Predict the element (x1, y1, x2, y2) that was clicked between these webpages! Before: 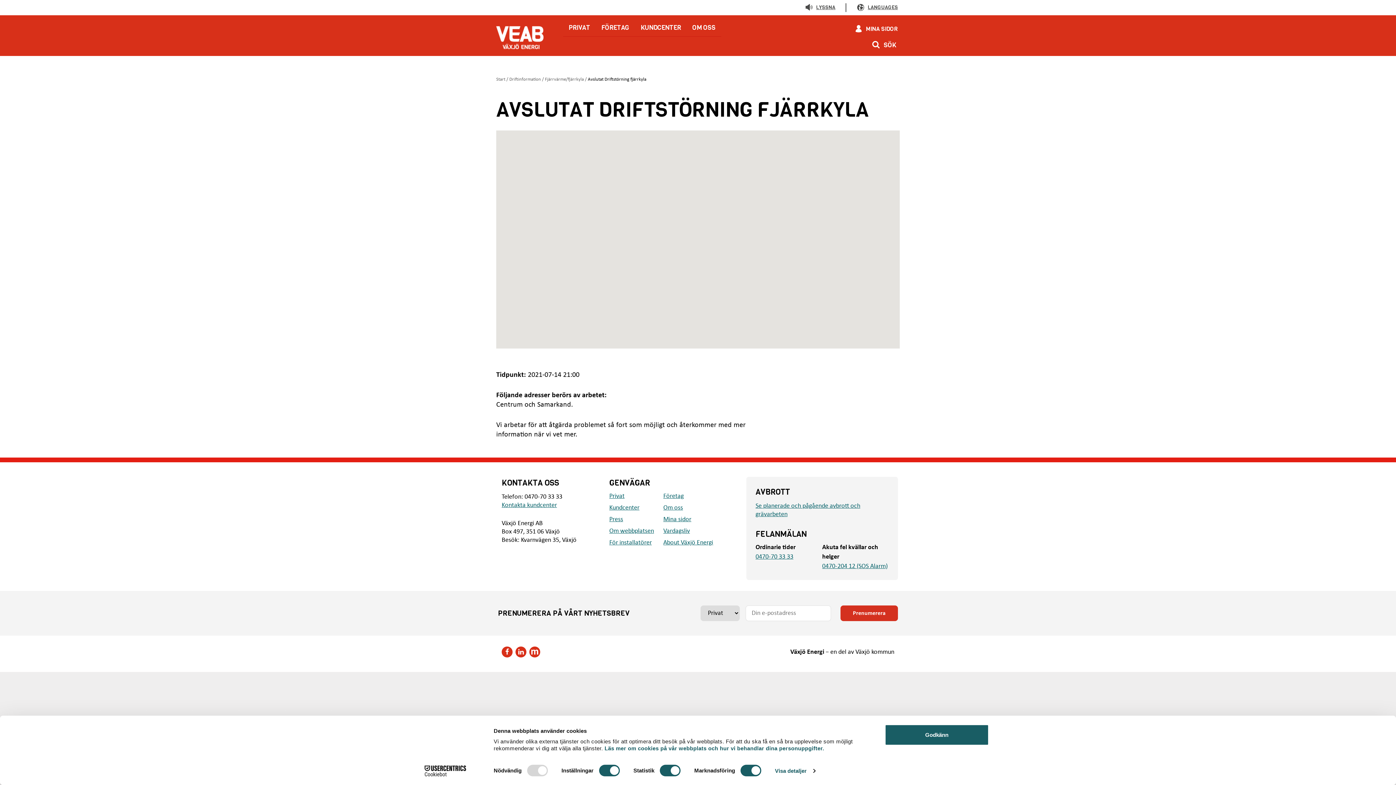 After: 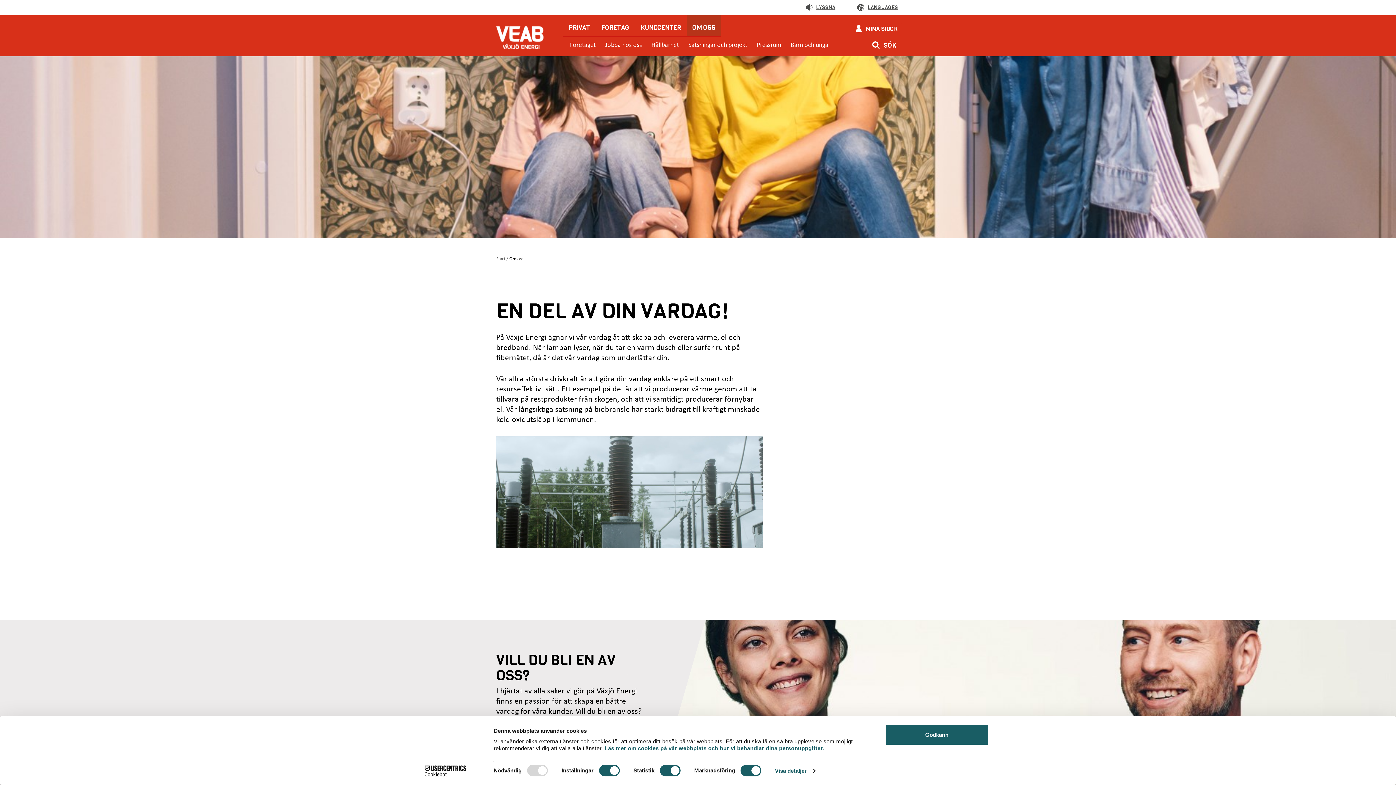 Action: bbox: (663, 504, 683, 511) label: Om oss